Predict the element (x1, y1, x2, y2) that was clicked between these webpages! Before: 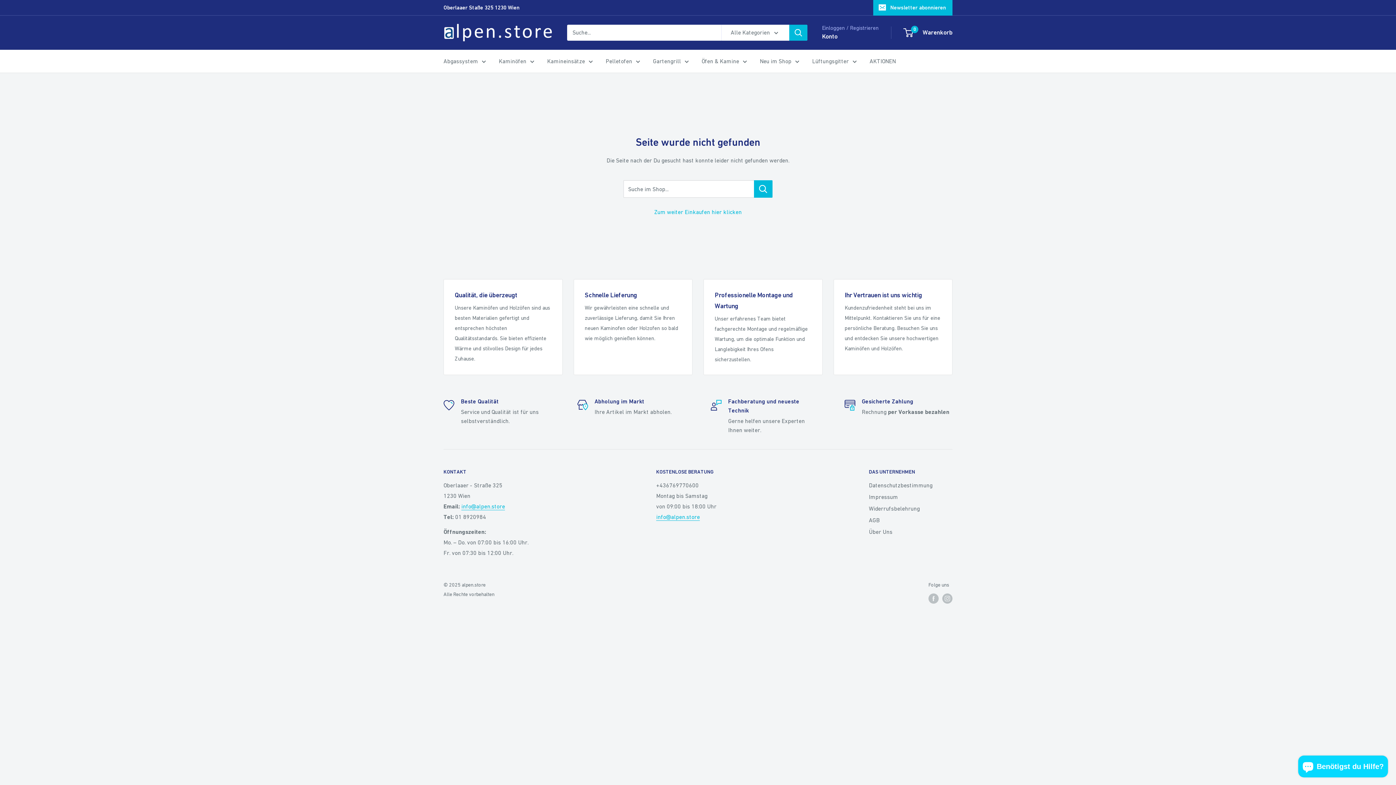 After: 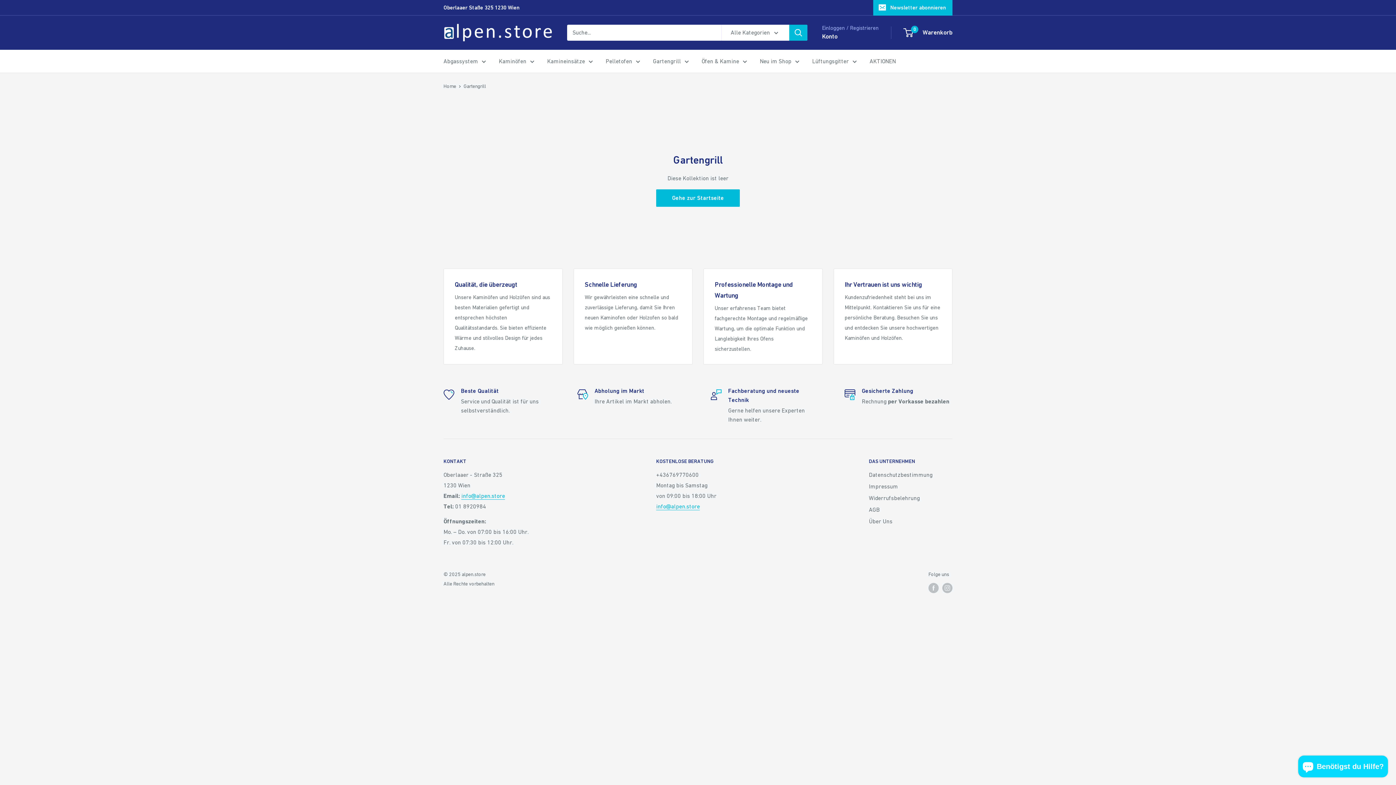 Action: bbox: (653, 55, 689, 66) label: Gartengrill